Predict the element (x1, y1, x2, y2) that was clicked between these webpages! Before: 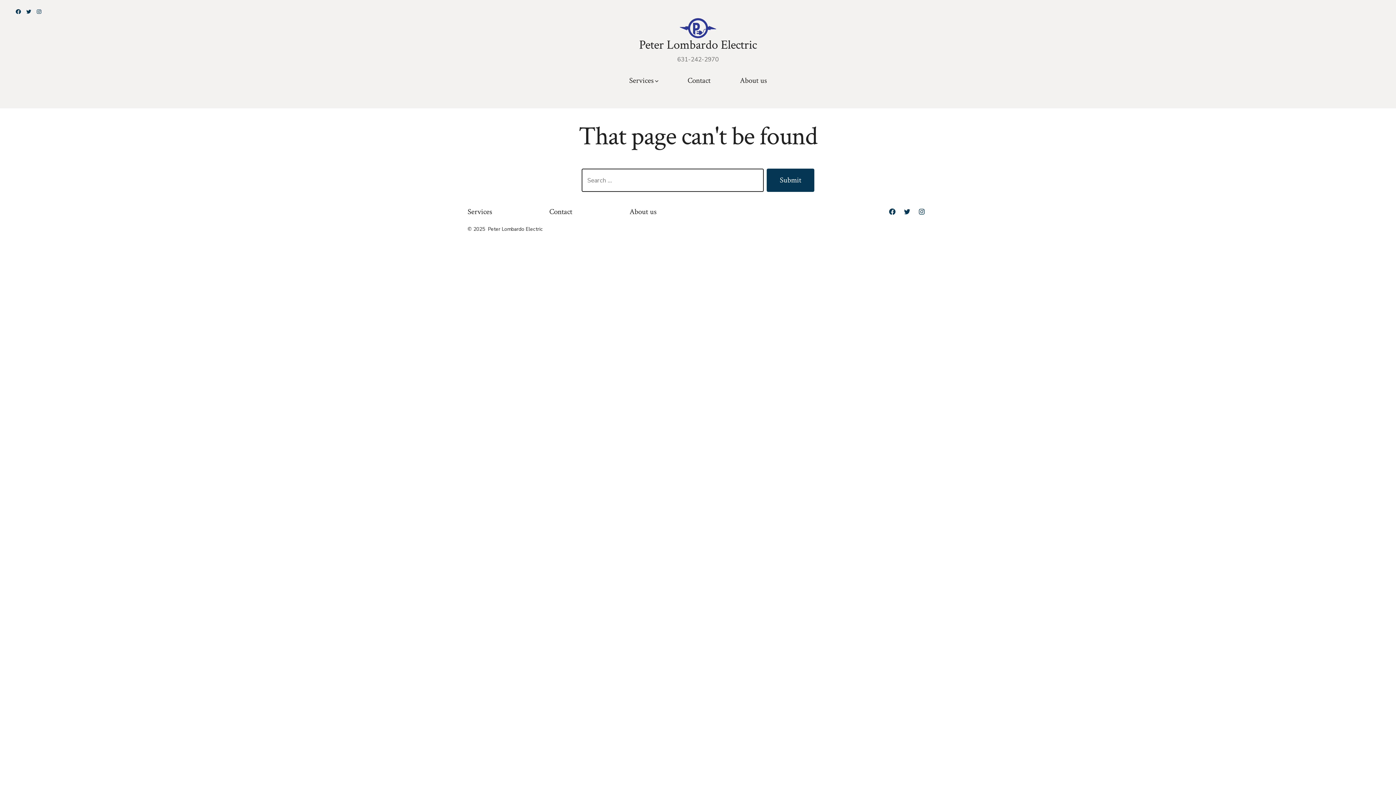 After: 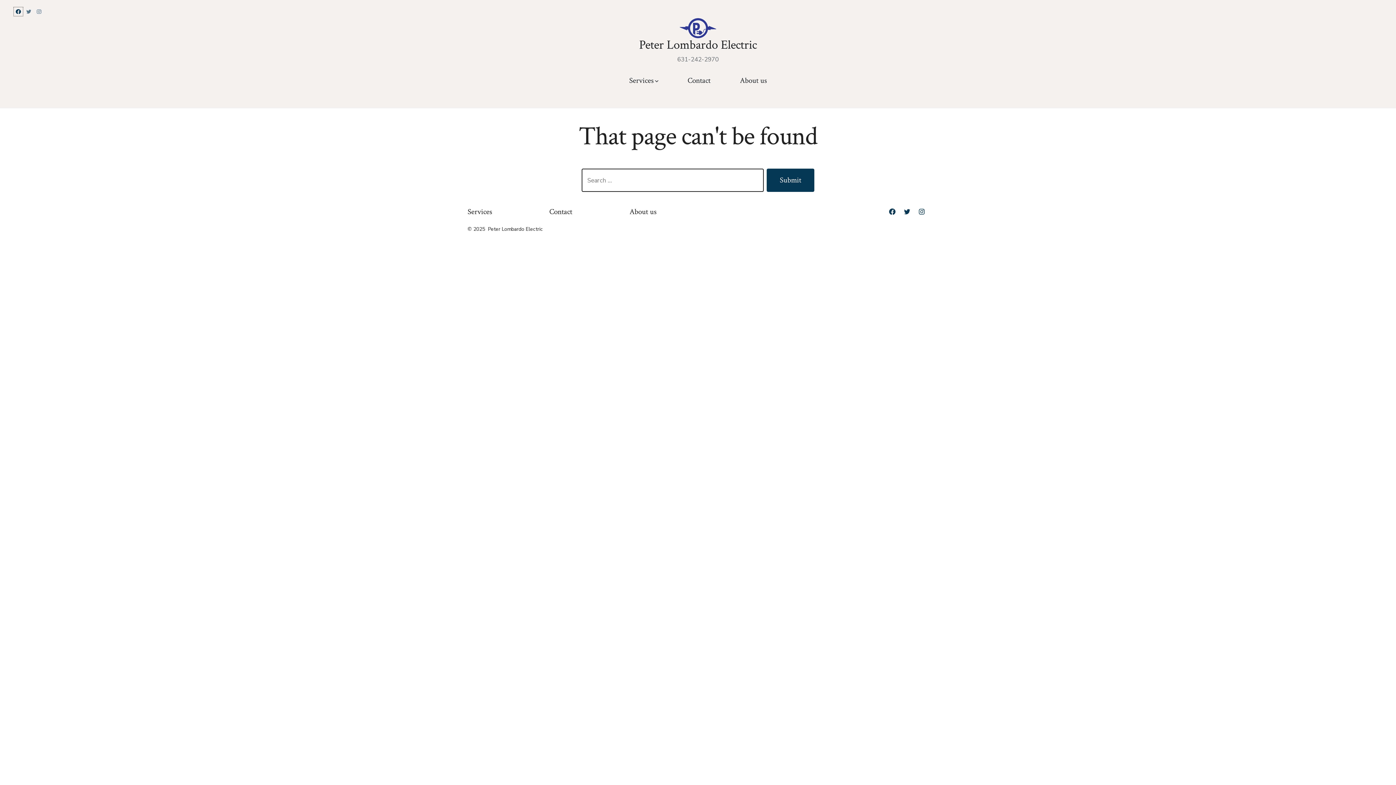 Action: bbox: (13, 7, 22, 16) label: Open Facebook in a new tab